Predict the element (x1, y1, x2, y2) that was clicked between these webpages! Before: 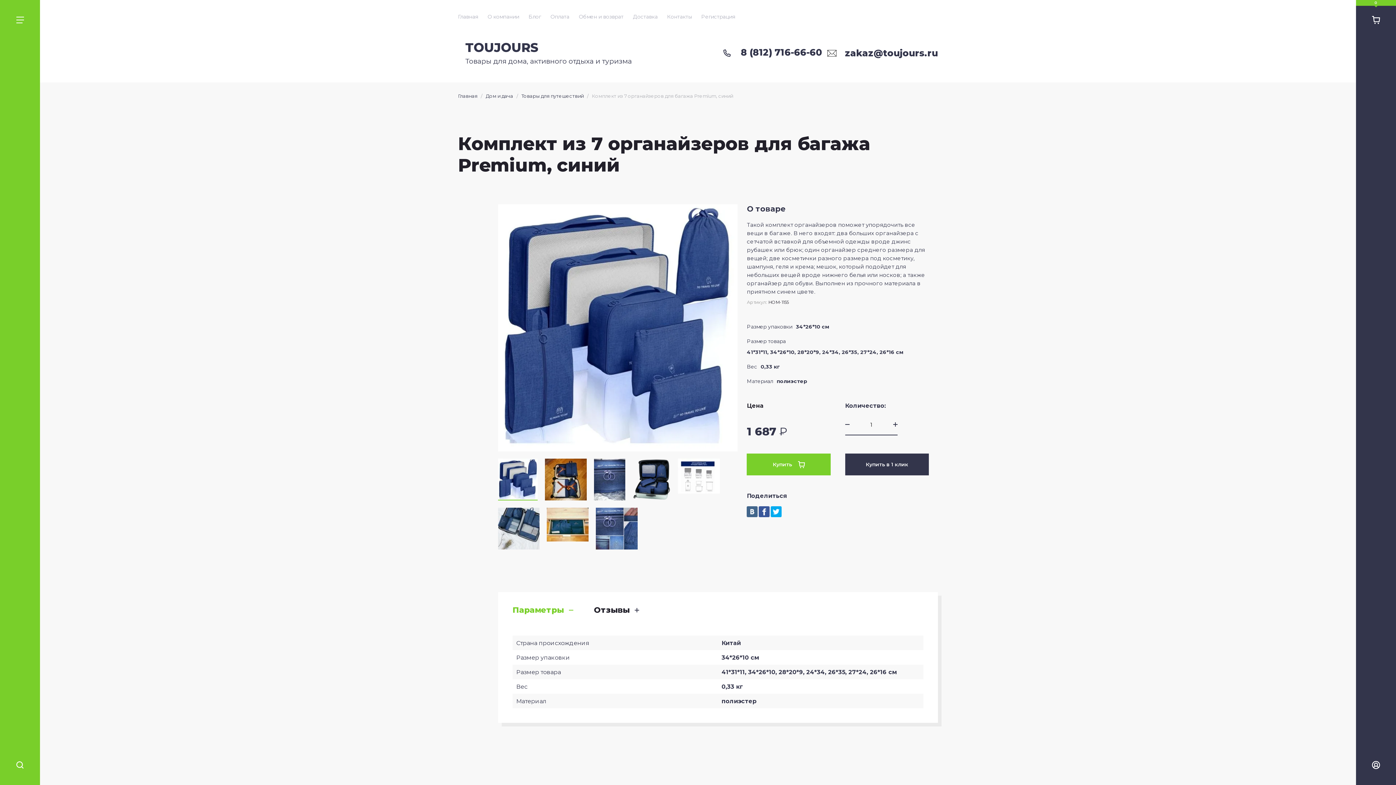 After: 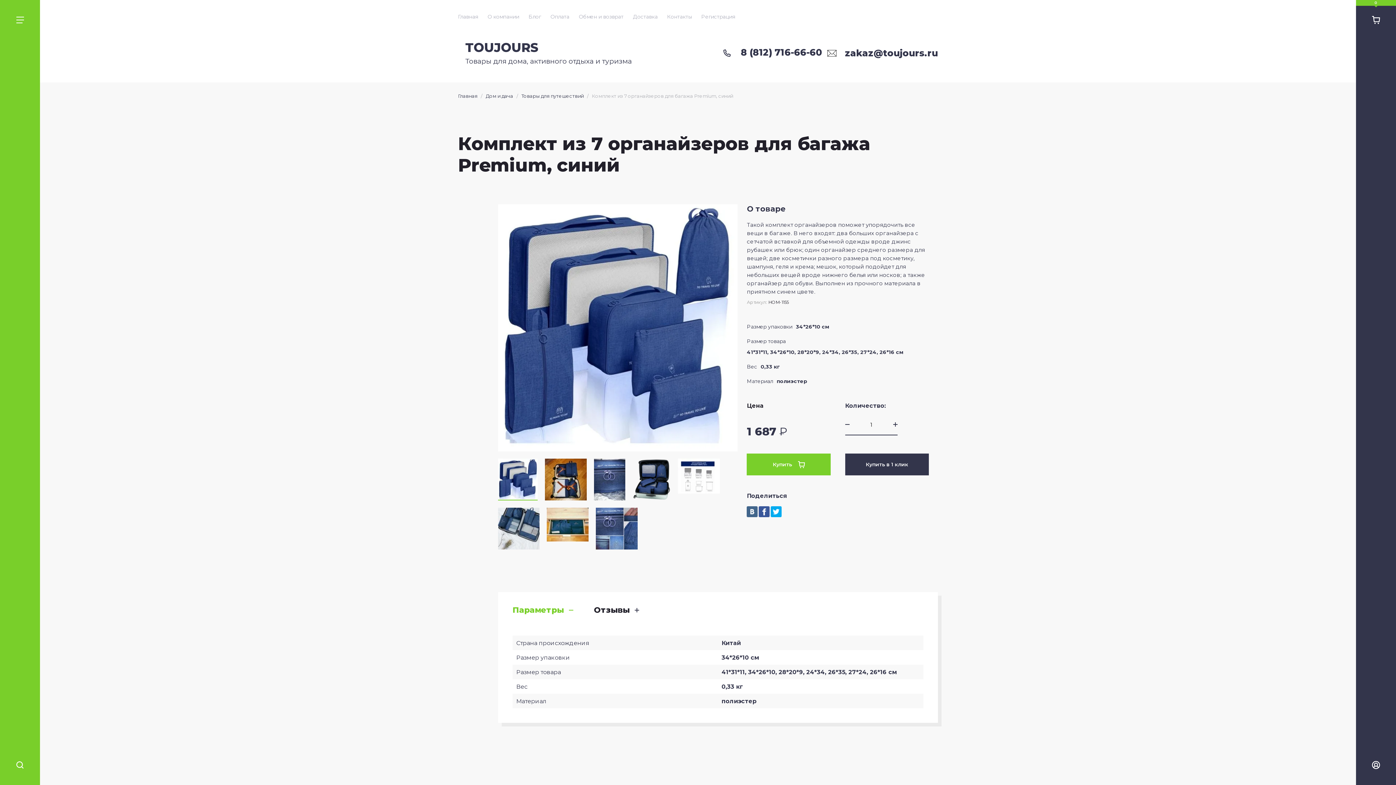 Action: bbox: (759, 506, 769, 517)